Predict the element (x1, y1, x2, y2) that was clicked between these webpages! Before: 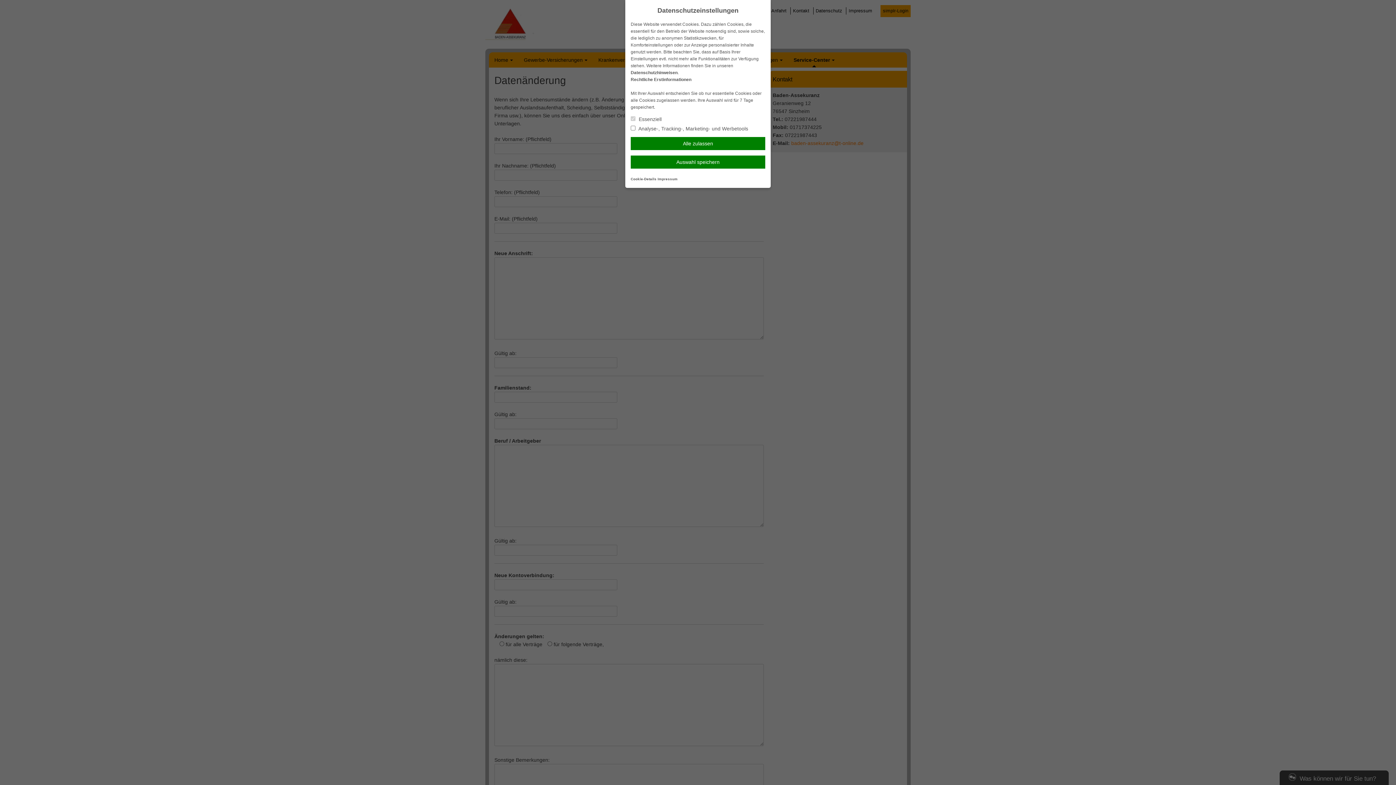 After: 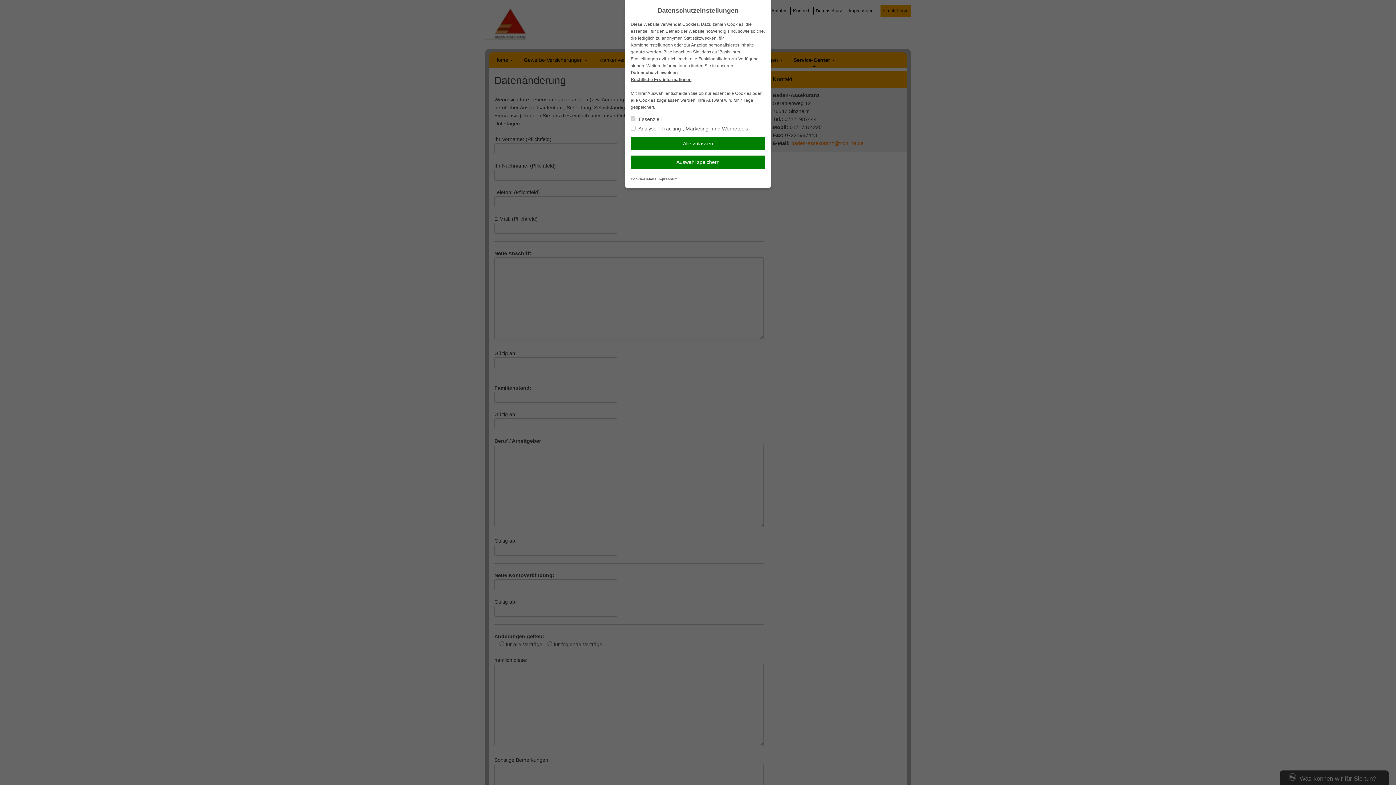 Action: bbox: (630, 77, 691, 82) label: Rechtliche Erstinformationen